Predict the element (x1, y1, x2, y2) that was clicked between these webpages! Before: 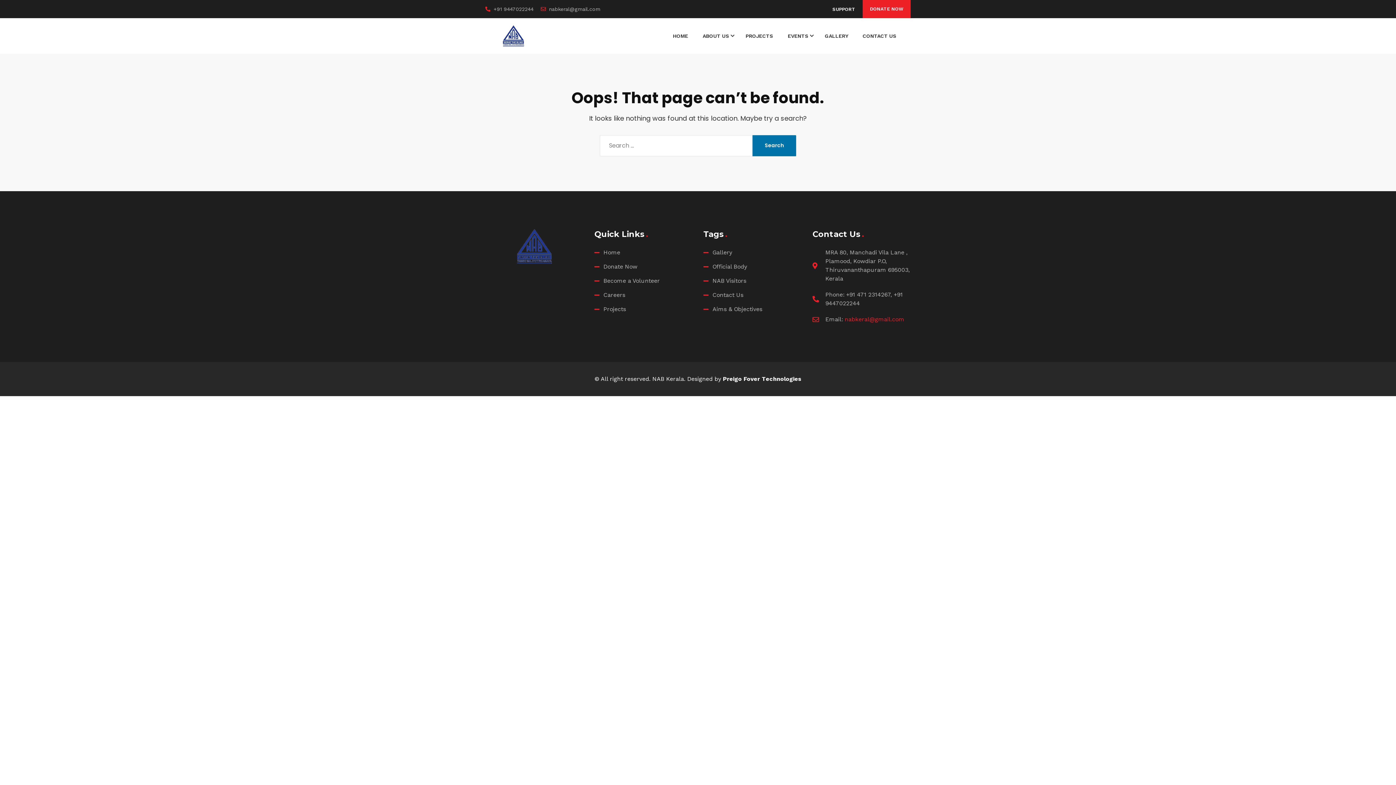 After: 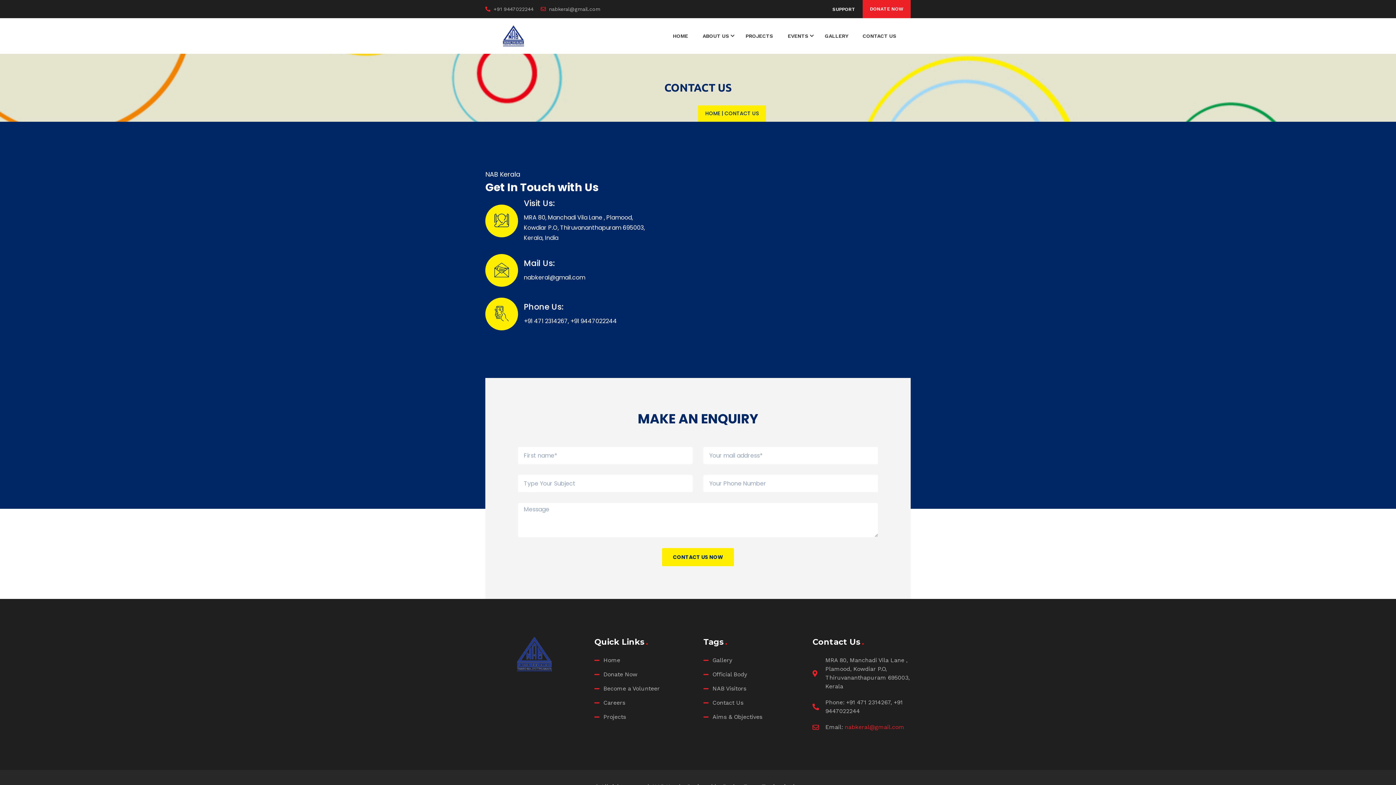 Action: label: Contact Us bbox: (703, 290, 801, 299)